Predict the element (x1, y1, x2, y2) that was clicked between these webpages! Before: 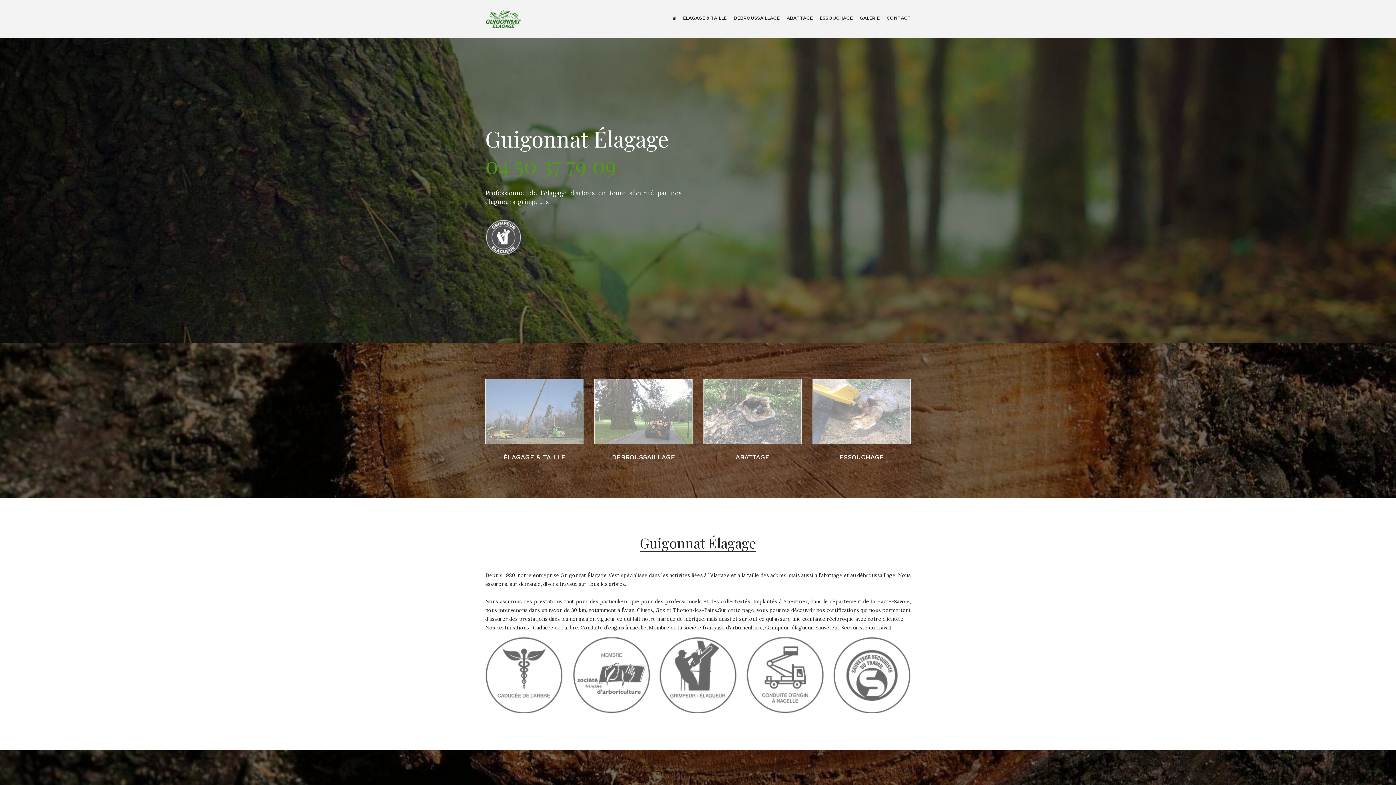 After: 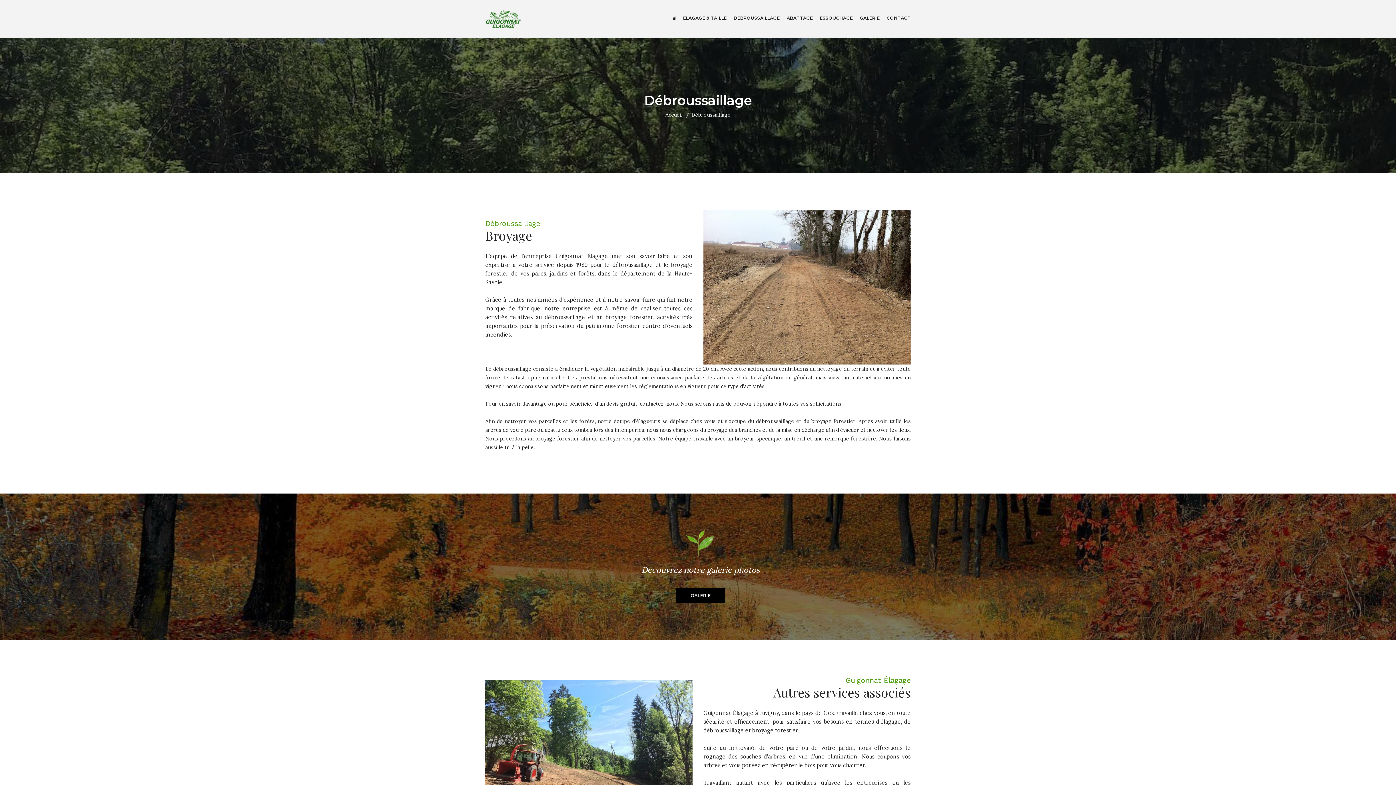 Action: label: DÉBROUSSAILLAGE bbox: (612, 453, 675, 461)